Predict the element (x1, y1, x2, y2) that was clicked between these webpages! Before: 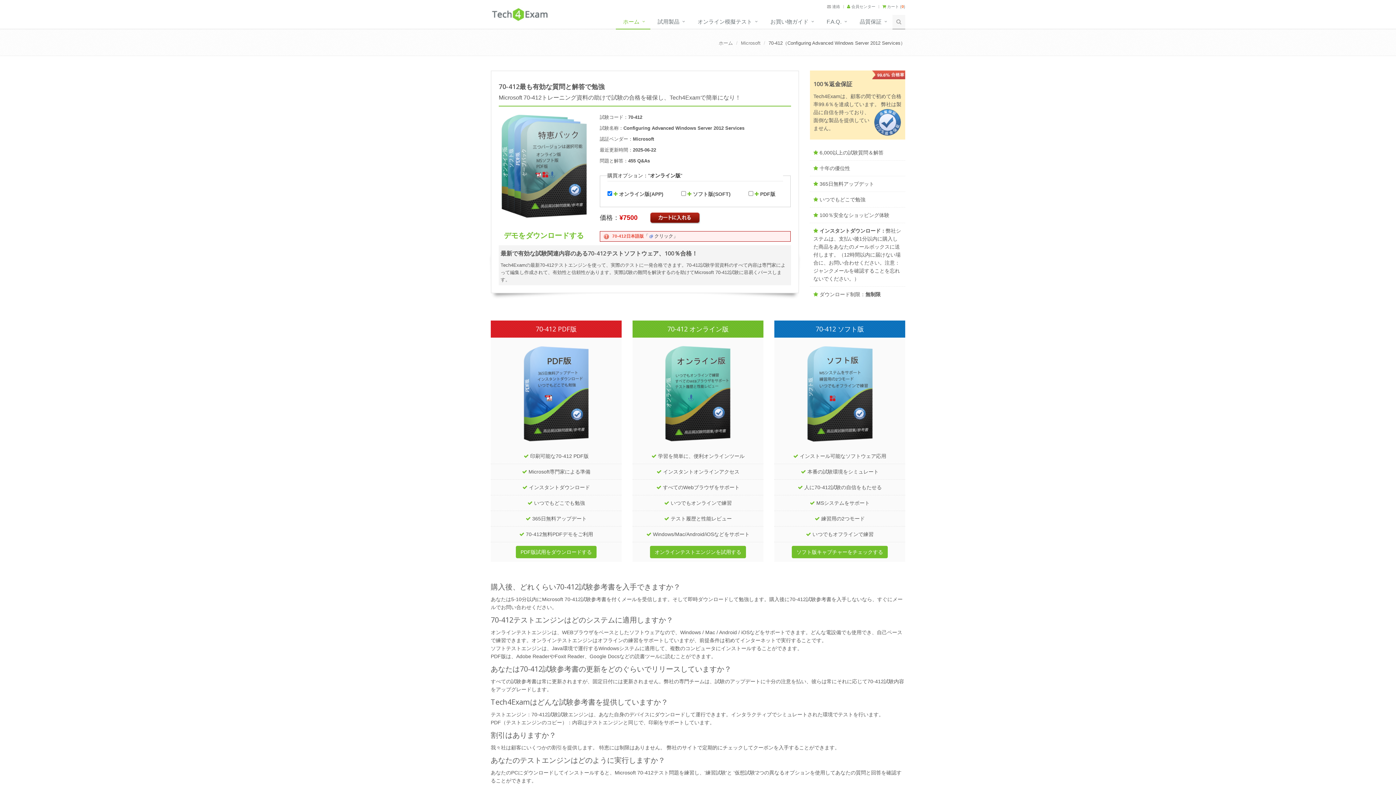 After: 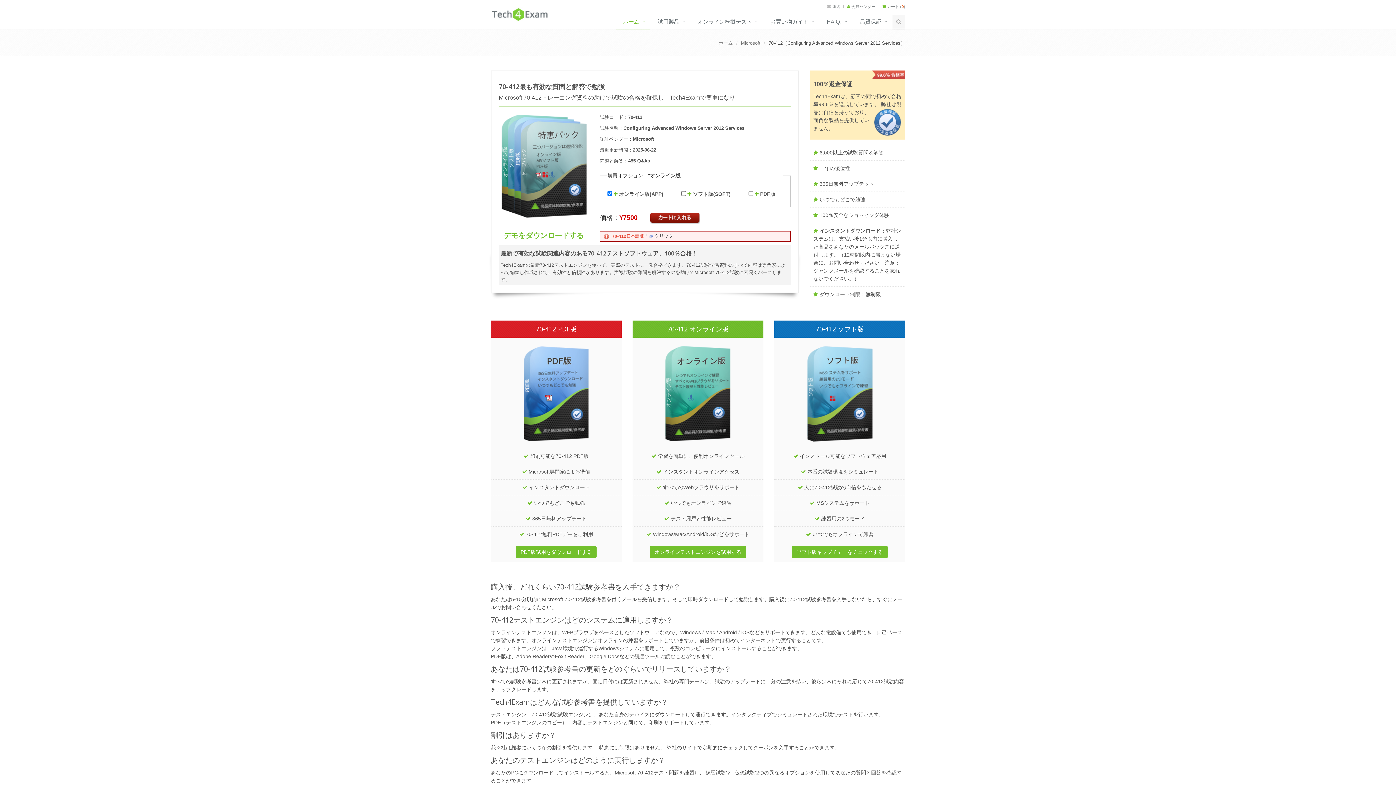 Action: bbox: (803, 393, 876, 399)